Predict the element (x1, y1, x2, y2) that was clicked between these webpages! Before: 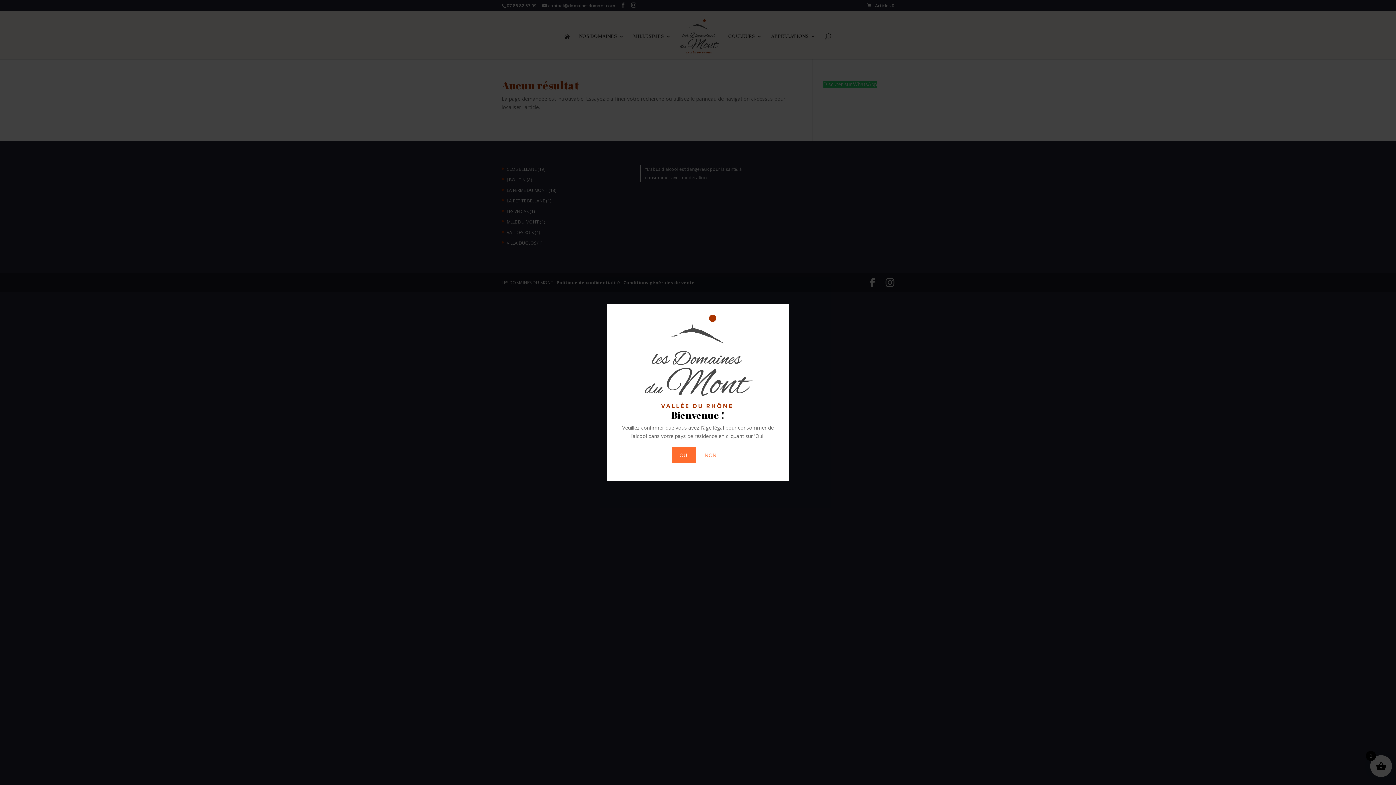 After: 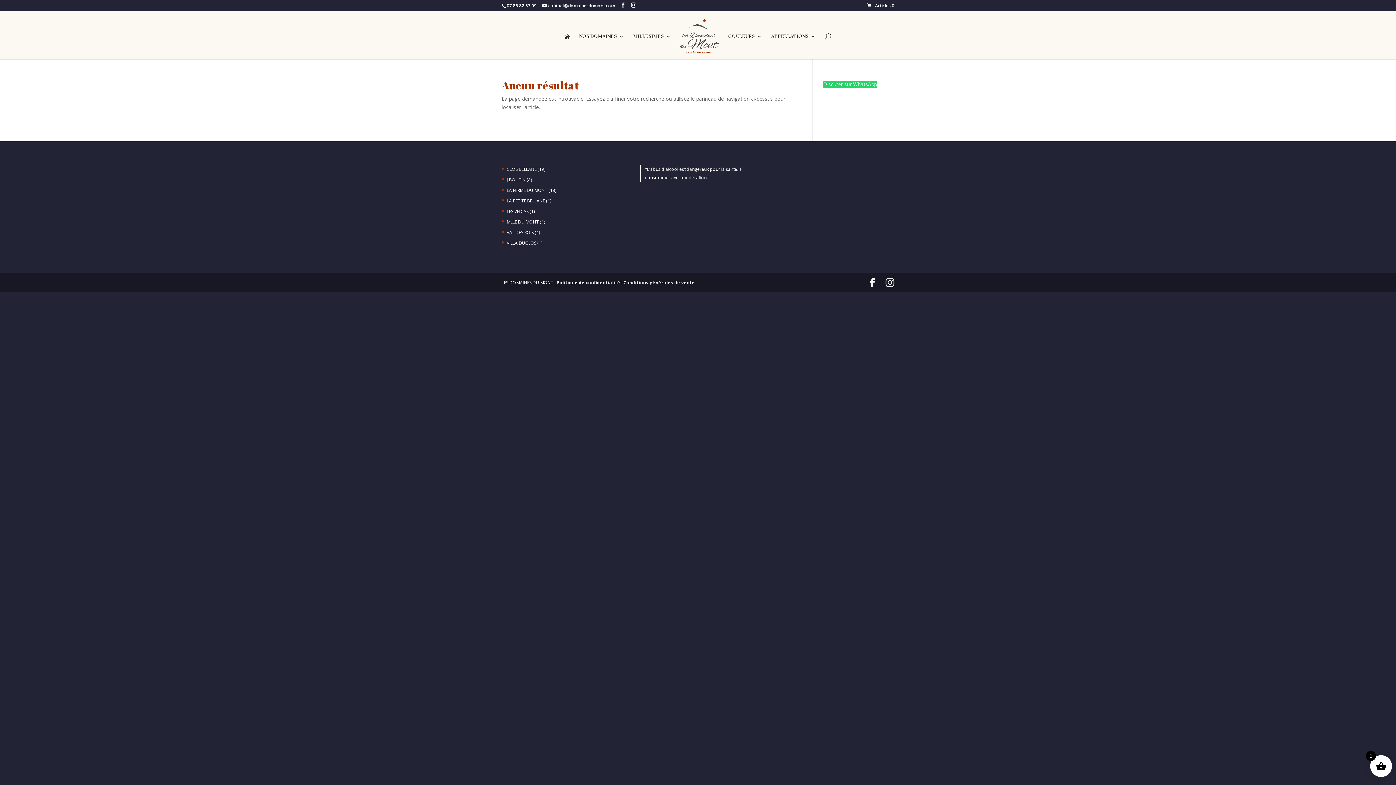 Action: label: OUI bbox: (672, 447, 696, 463)